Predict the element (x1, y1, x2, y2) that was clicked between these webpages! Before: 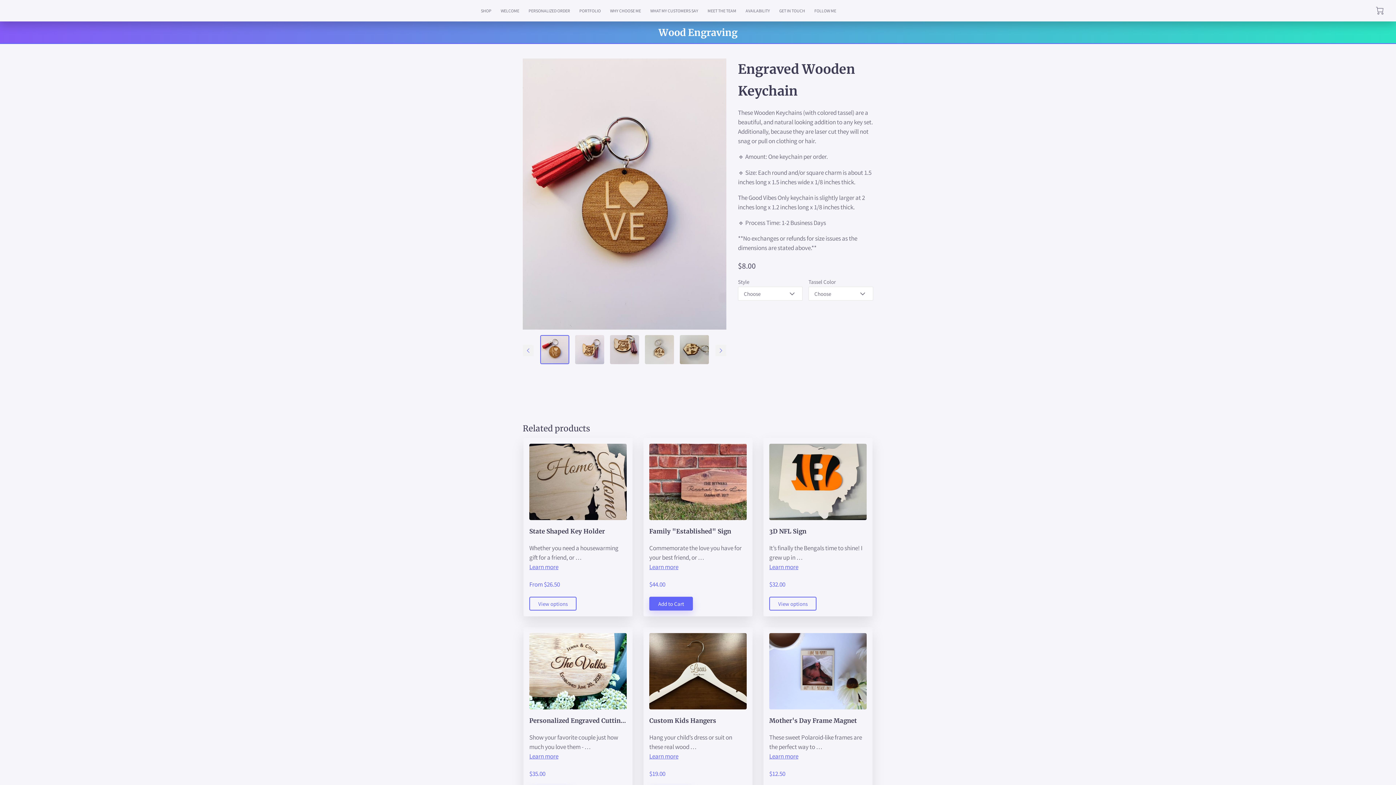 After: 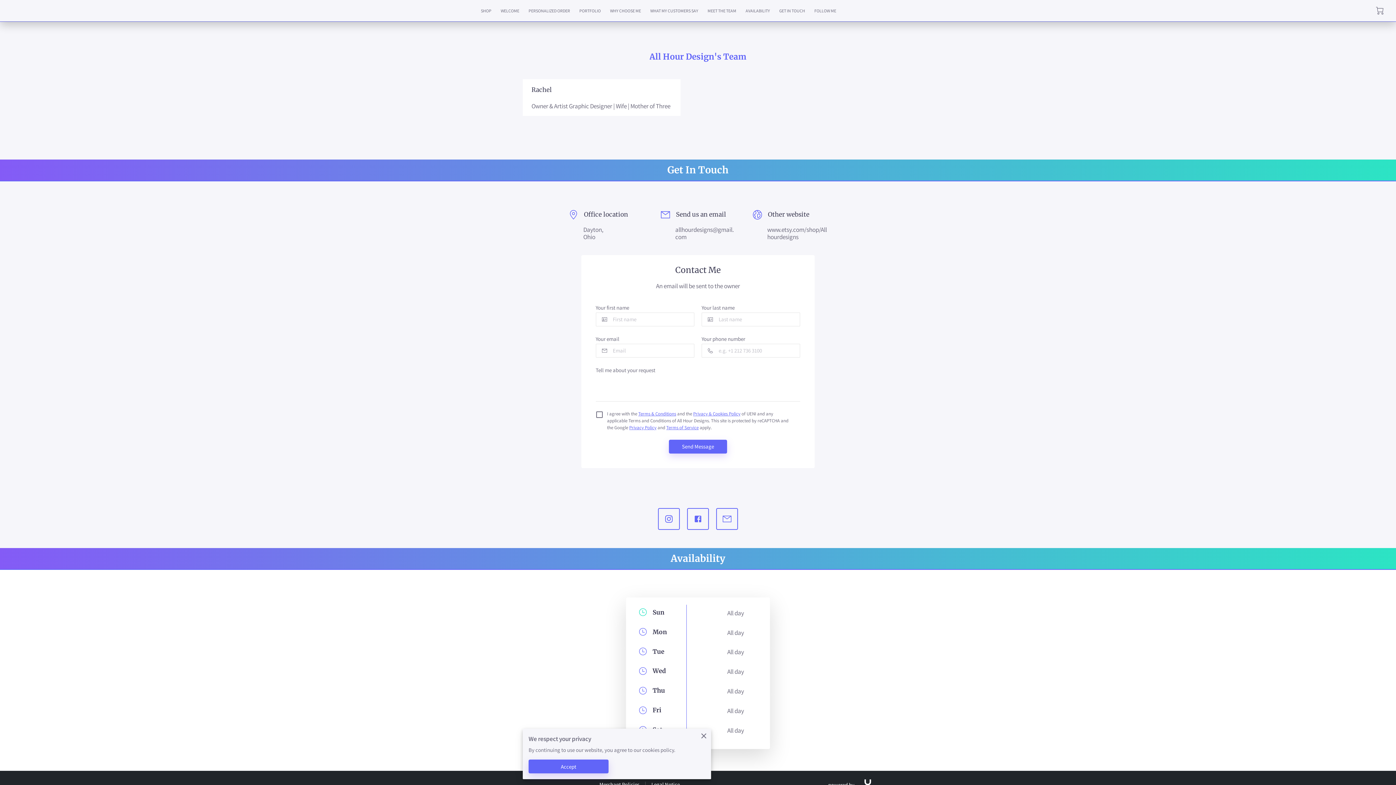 Action: label: MEET THE TEAM bbox: (703, 5, 741, 15)